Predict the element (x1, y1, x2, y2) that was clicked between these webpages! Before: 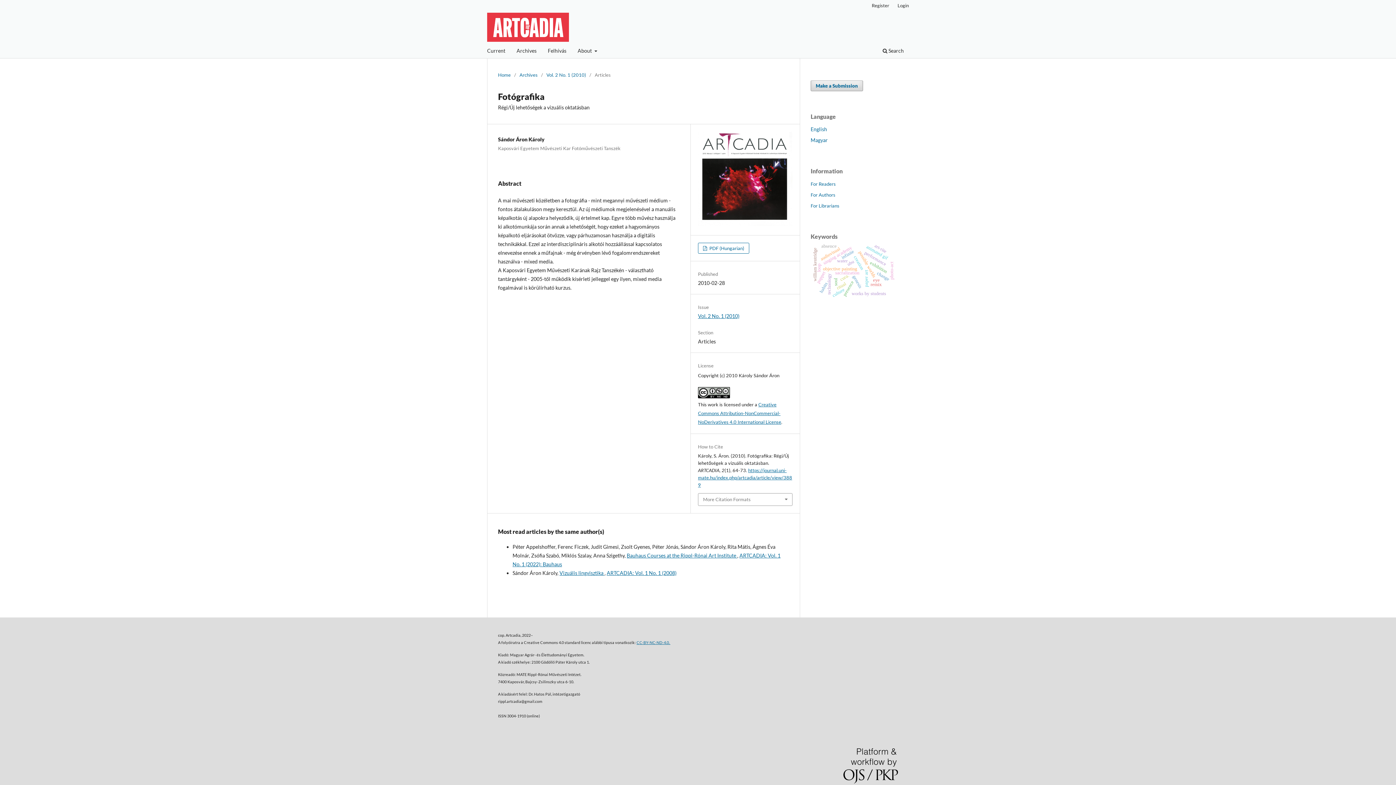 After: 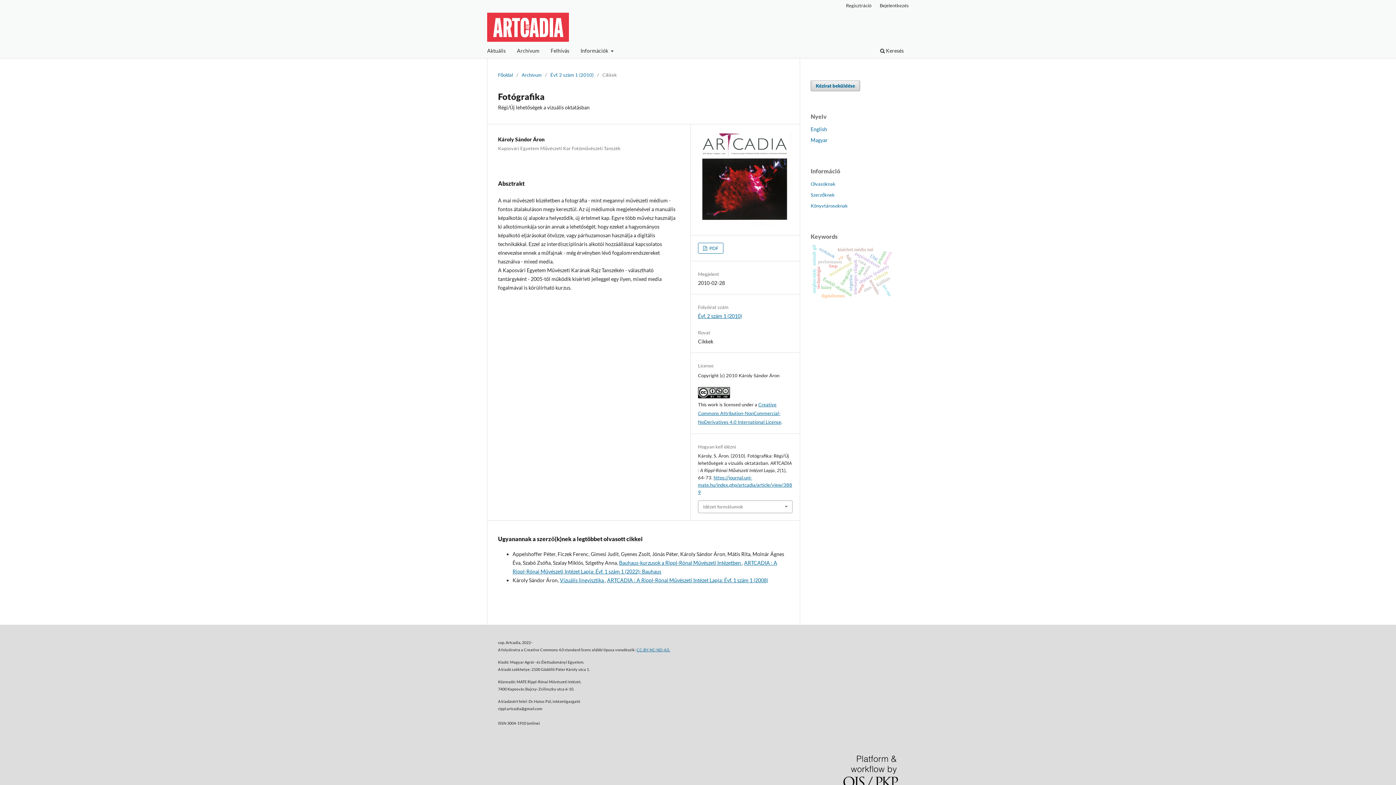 Action: label: Magyar bbox: (810, 137, 828, 143)